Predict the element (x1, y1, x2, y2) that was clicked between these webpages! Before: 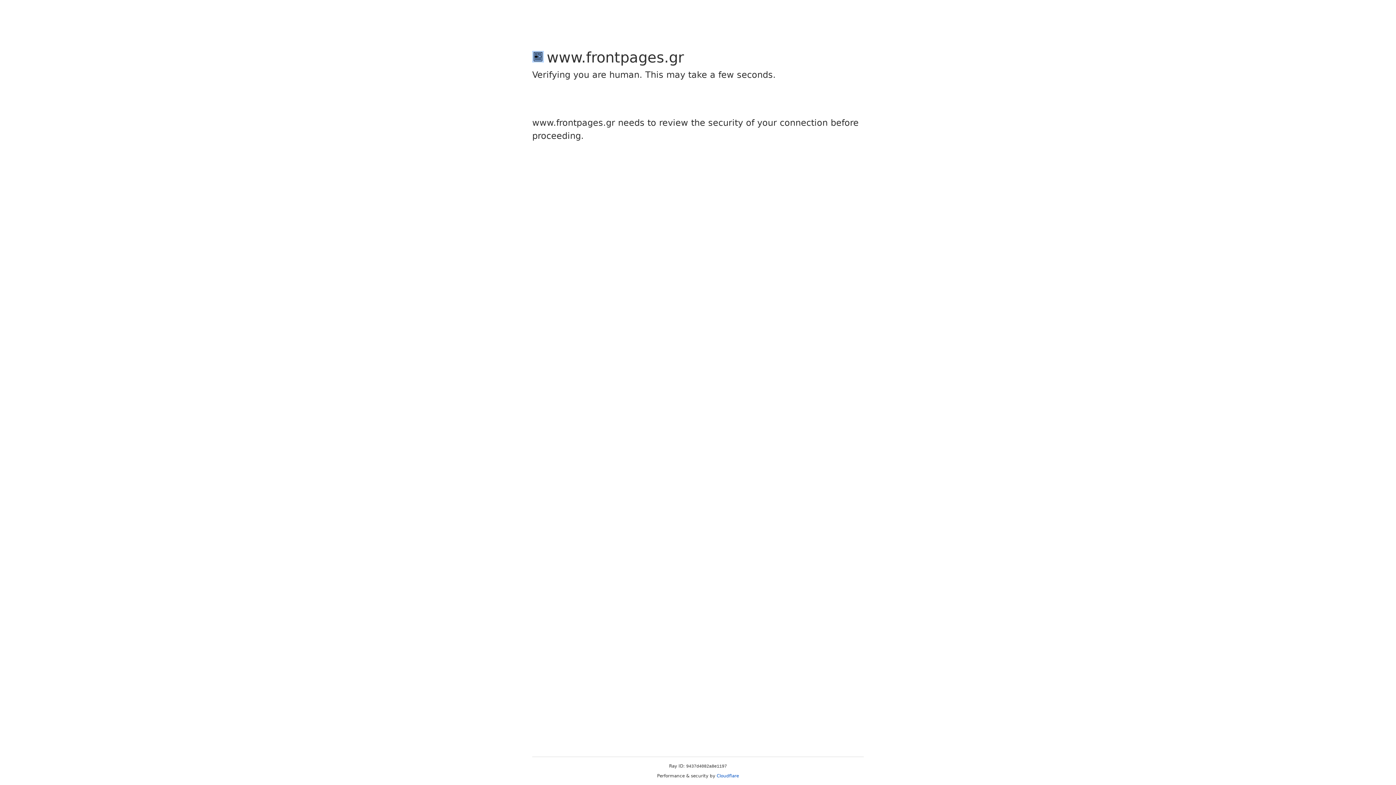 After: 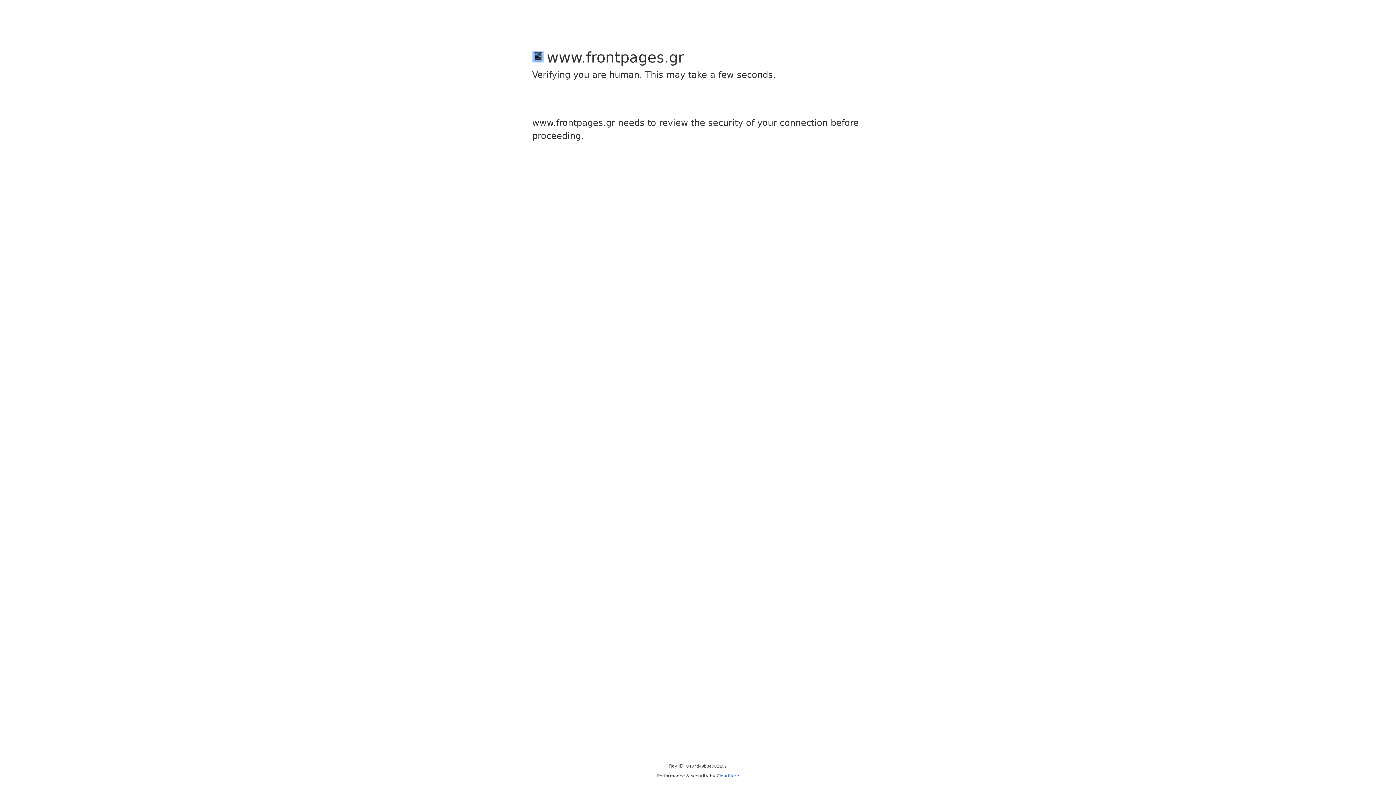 Action: bbox: (716, 773, 739, 778) label: Cloudflare